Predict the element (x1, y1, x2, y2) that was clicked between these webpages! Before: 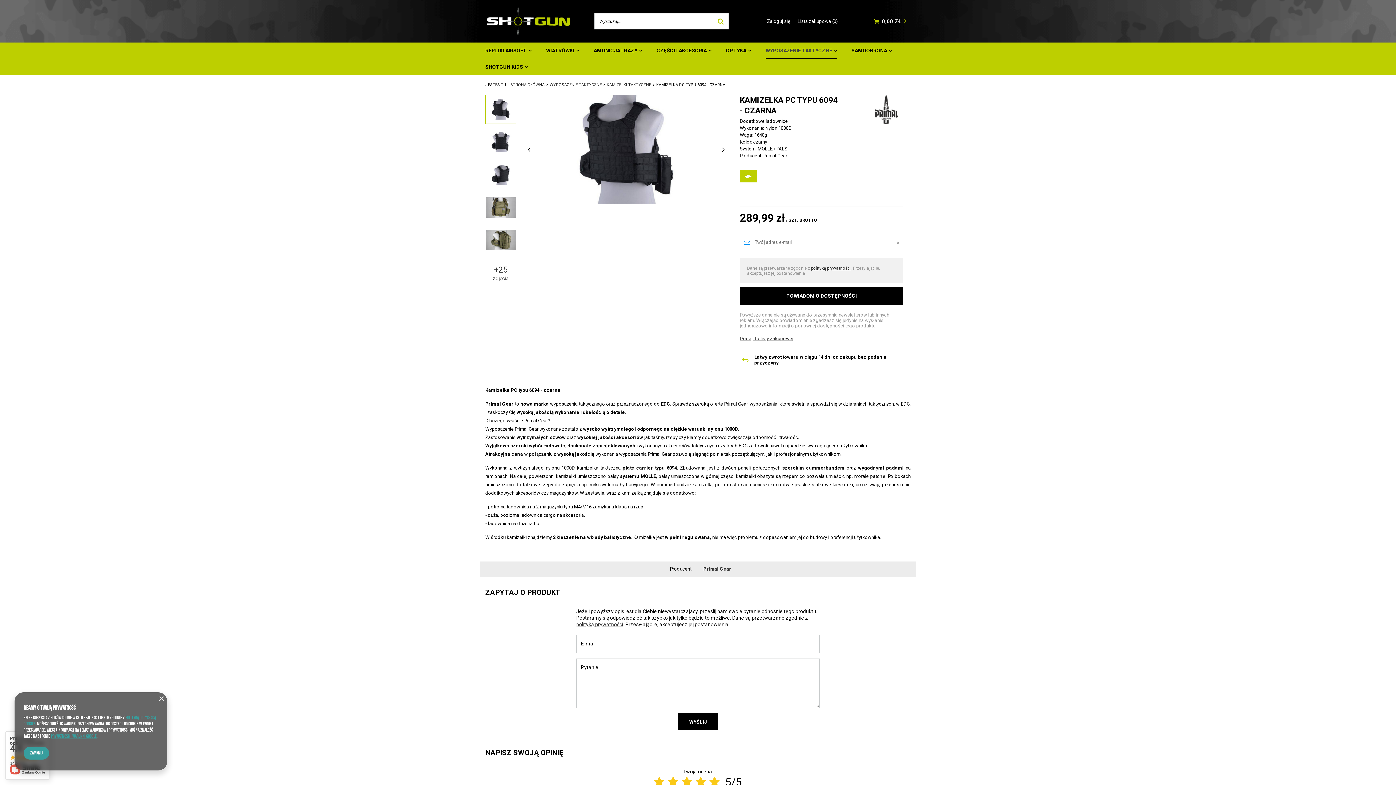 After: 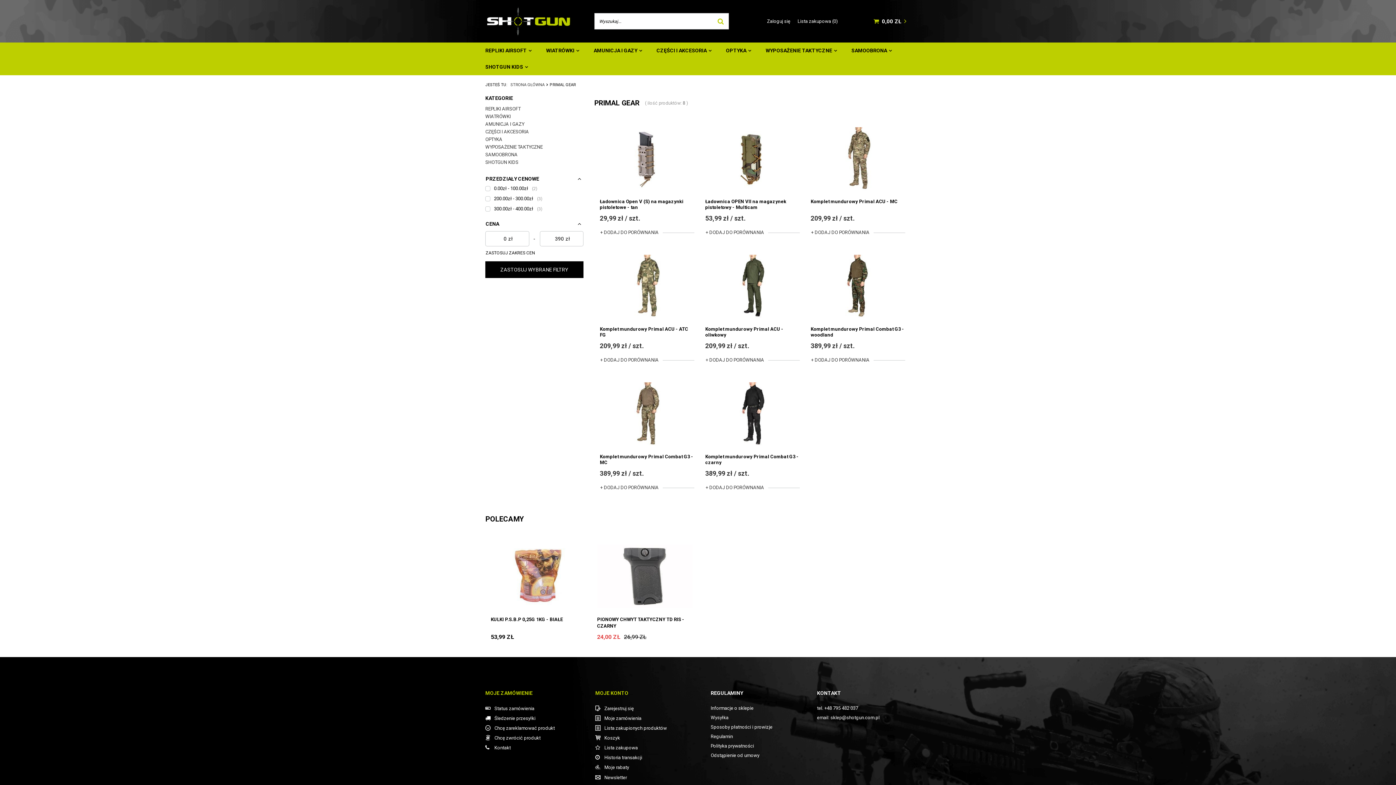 Action: bbox: (875, 94, 898, 131)